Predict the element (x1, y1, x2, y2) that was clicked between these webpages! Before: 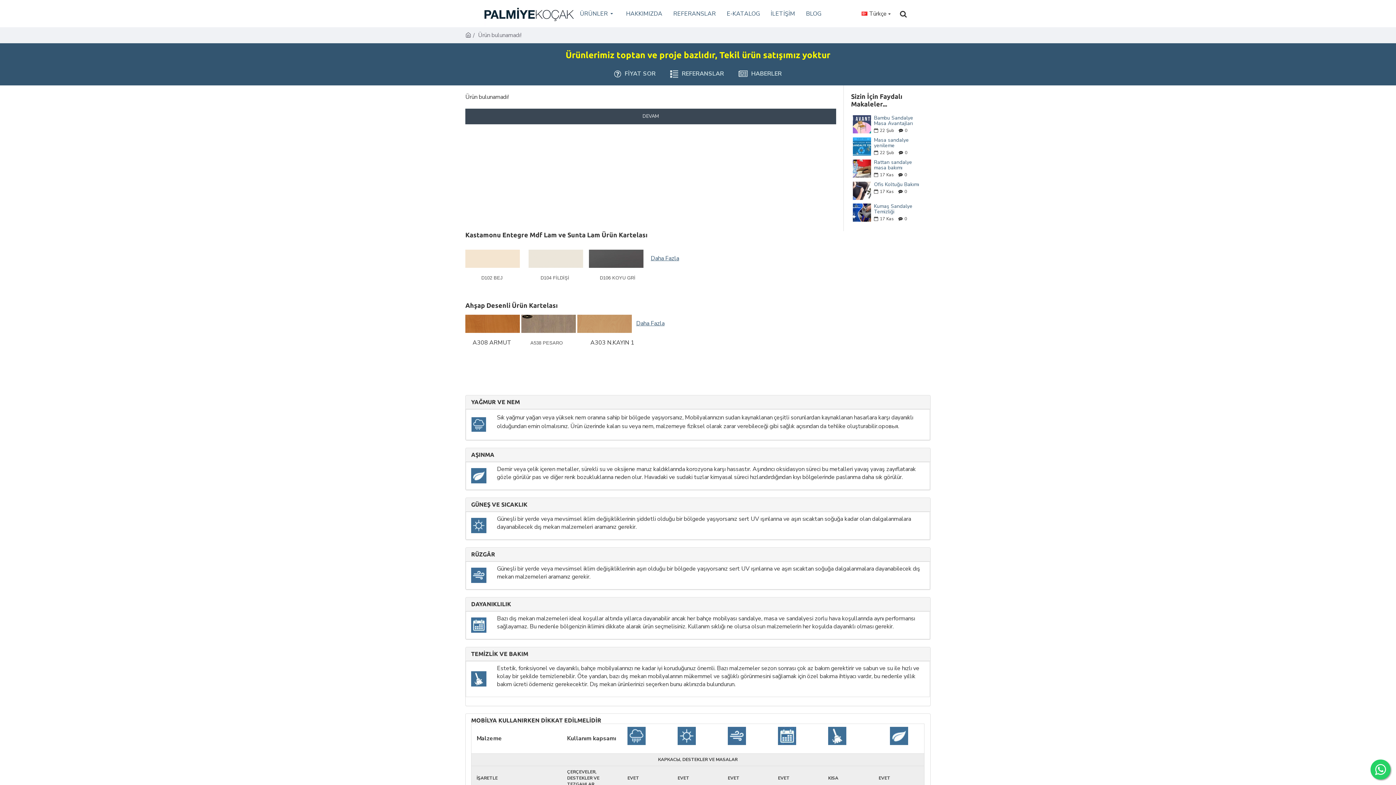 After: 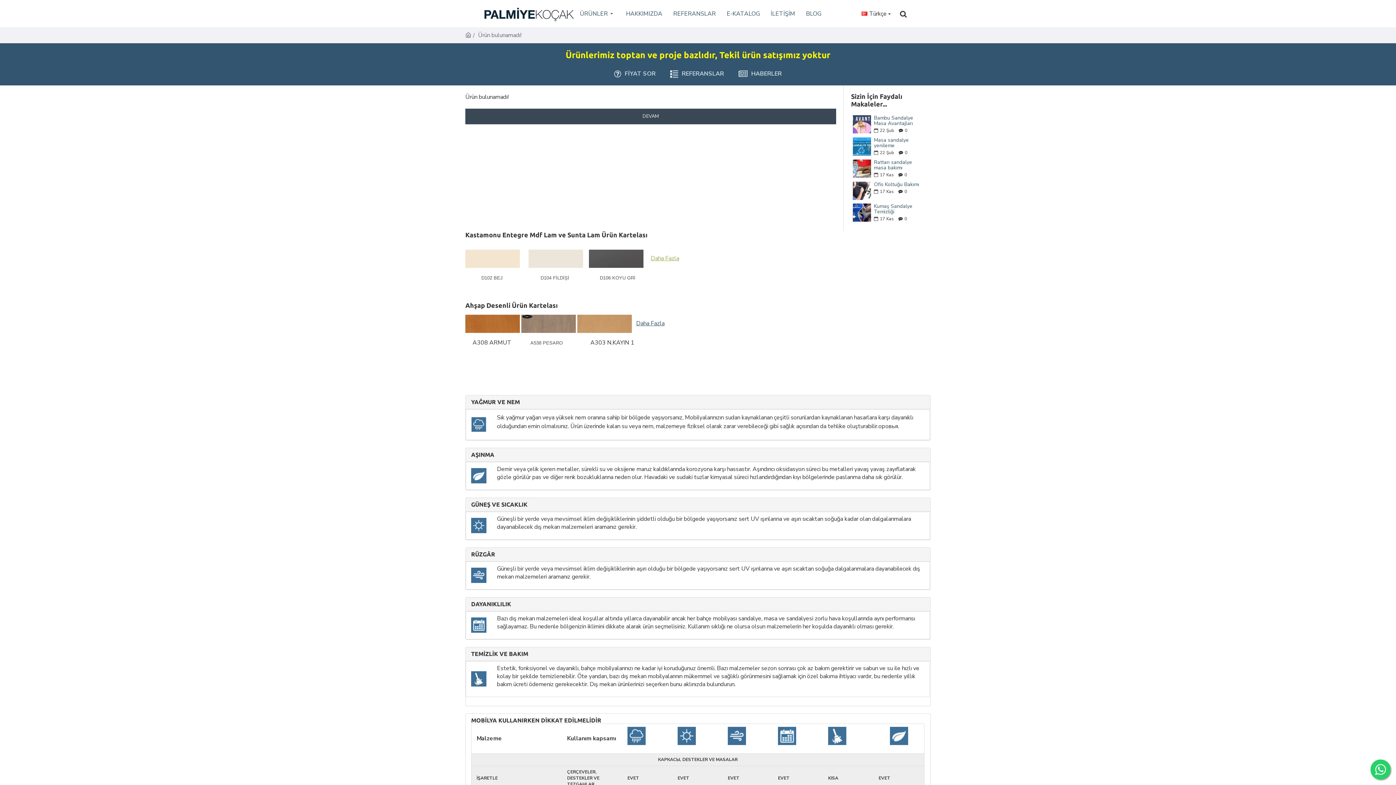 Action: label: Daha Fazla bbox: (650, 254, 679, 262)